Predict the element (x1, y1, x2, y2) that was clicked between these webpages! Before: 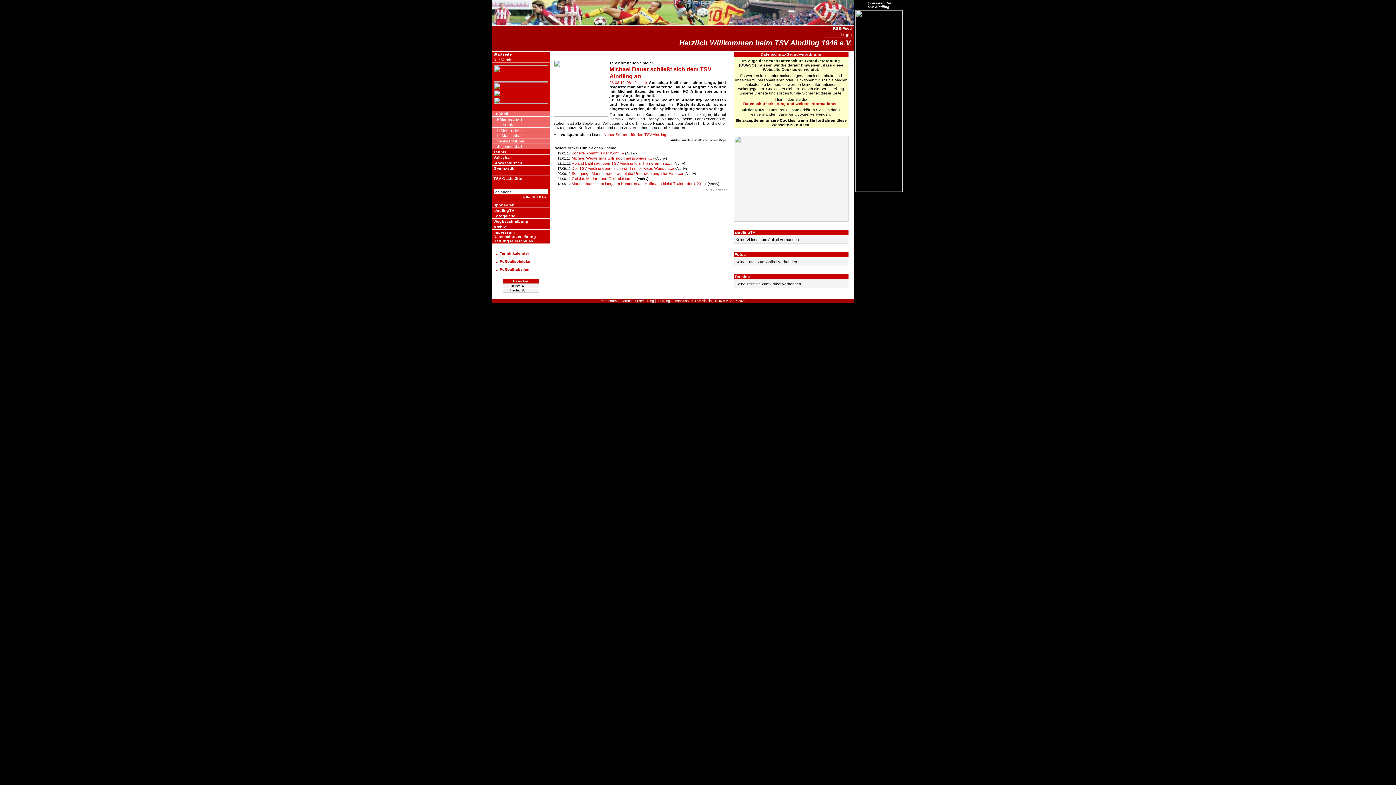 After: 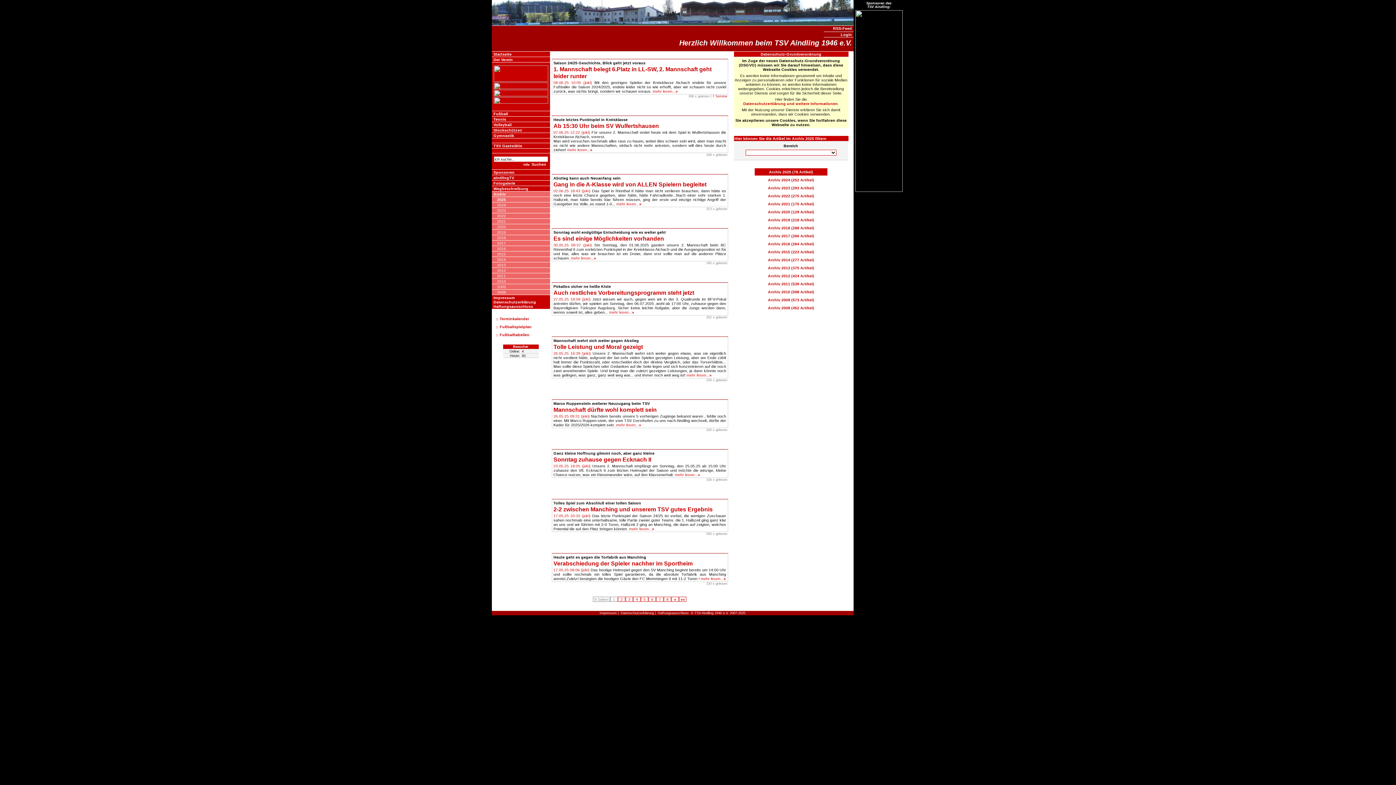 Action: label: Archiv bbox: (491, 224, 552, 229)